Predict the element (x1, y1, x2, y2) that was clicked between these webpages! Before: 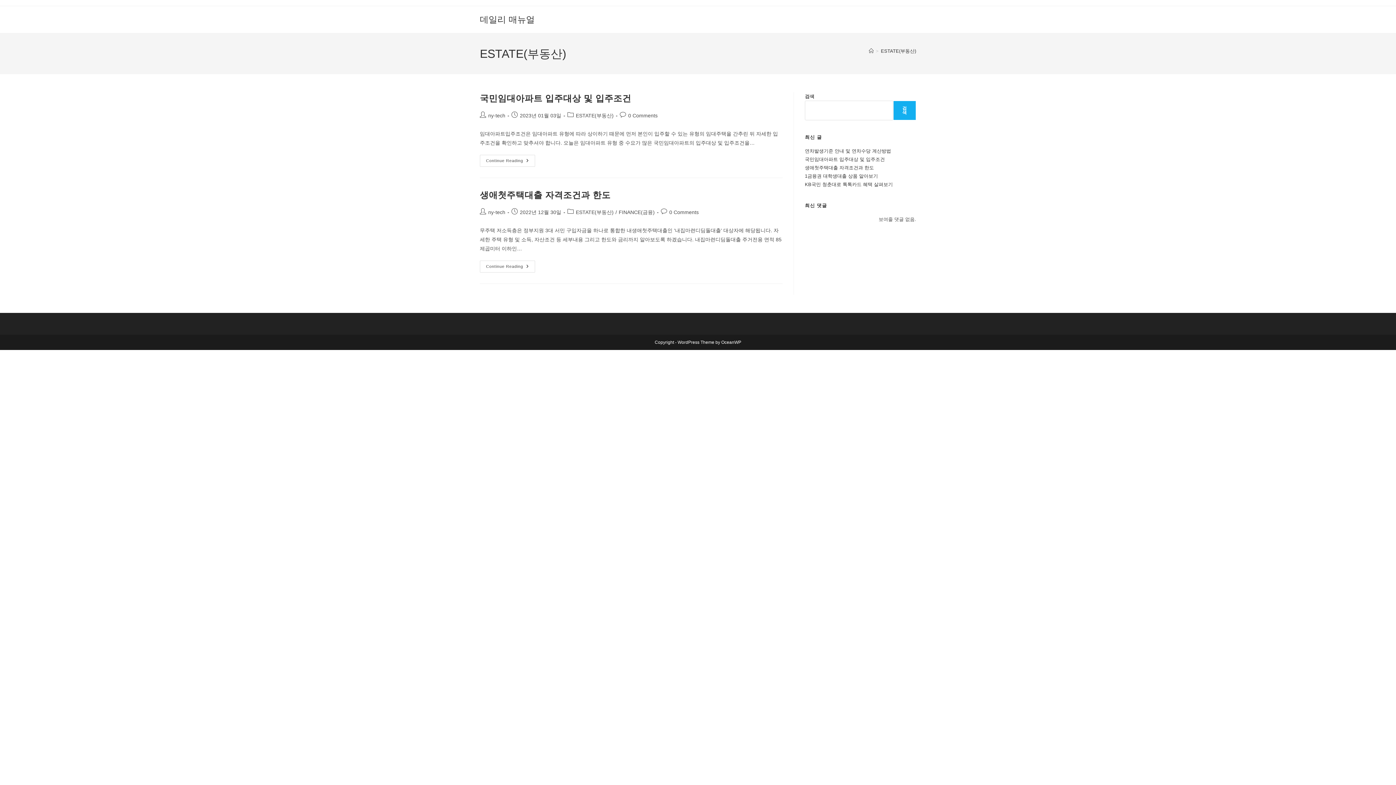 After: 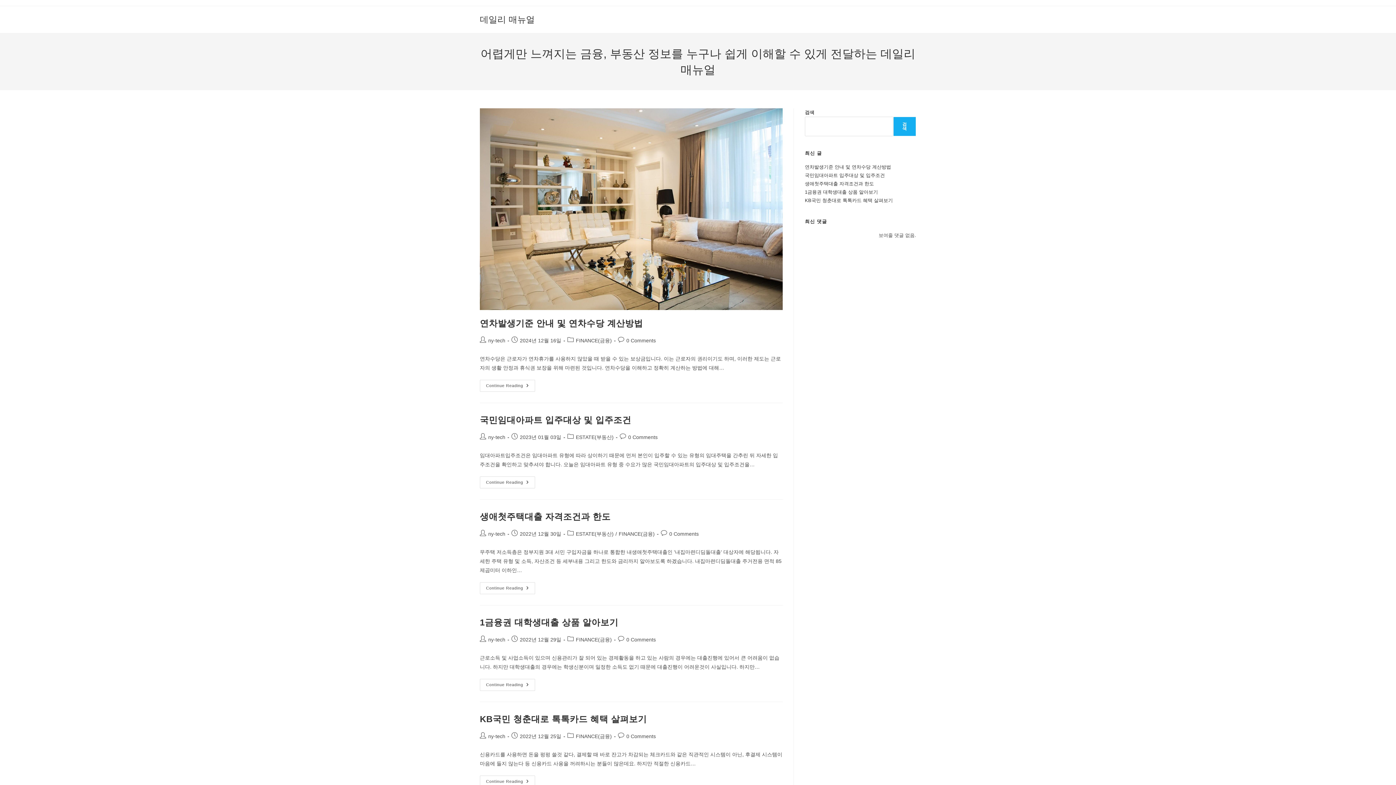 Action: label: ny-tech bbox: (488, 209, 505, 215)